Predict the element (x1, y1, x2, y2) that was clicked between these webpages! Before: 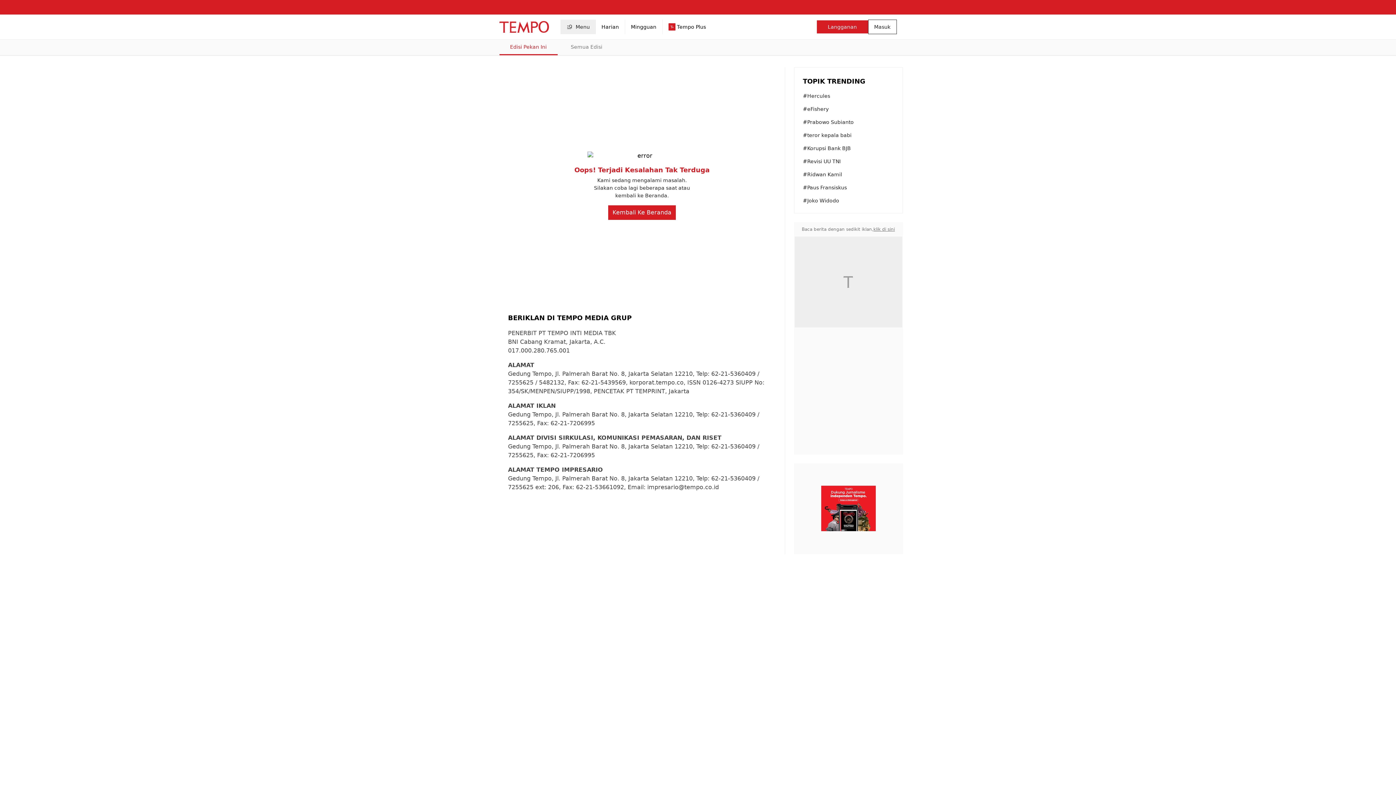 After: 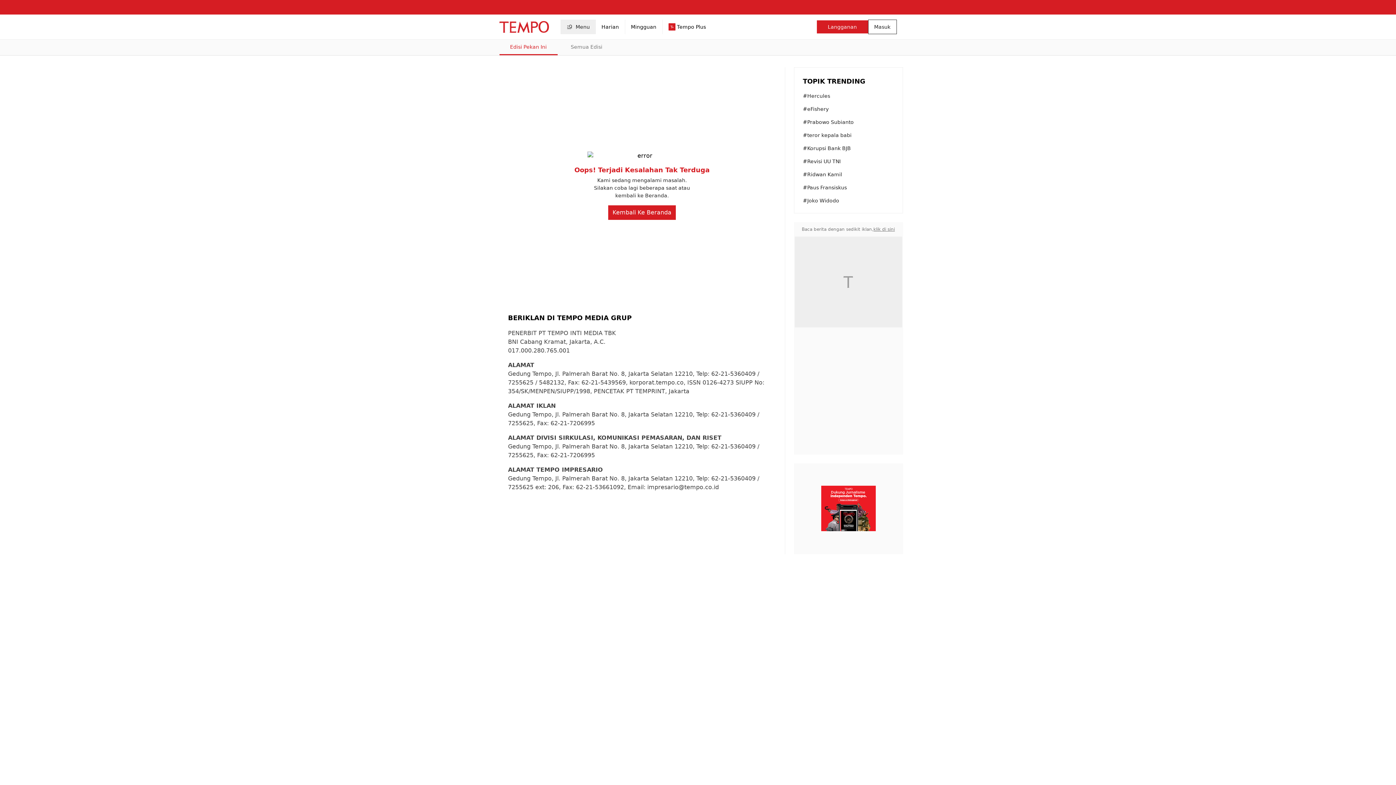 Action: label: klik di sini bbox: (873, 226, 895, 232)